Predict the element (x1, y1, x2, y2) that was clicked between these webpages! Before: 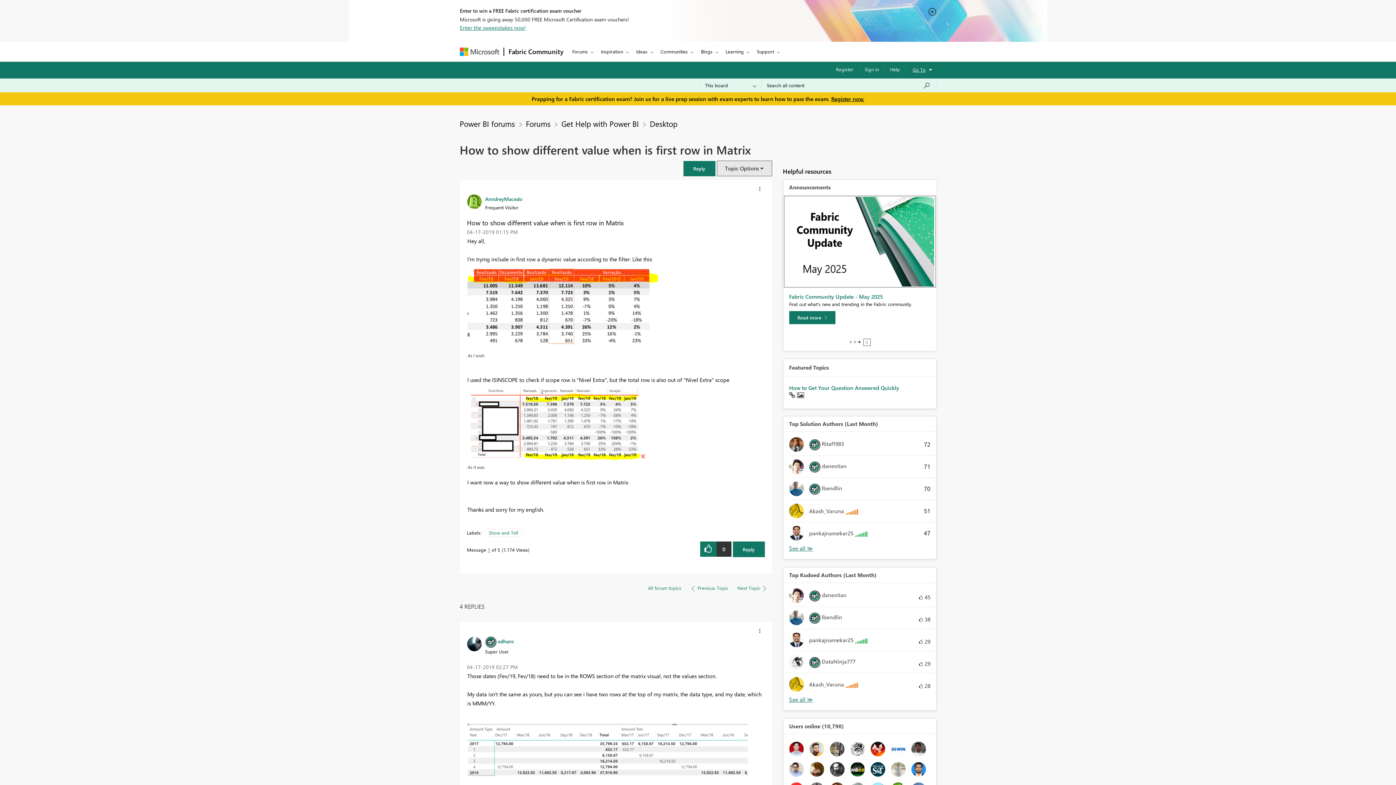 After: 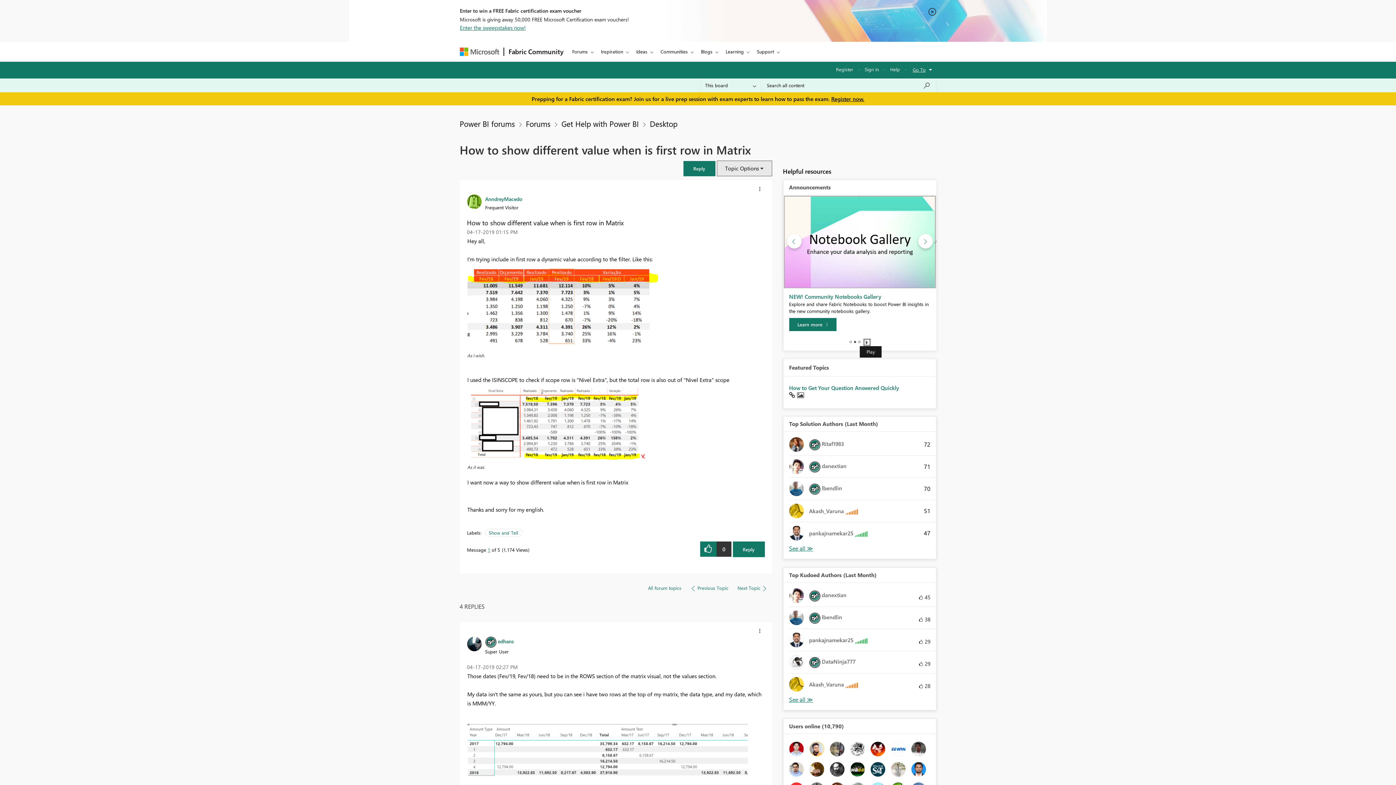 Action: bbox: (863, 339, 870, 346) label: Stop